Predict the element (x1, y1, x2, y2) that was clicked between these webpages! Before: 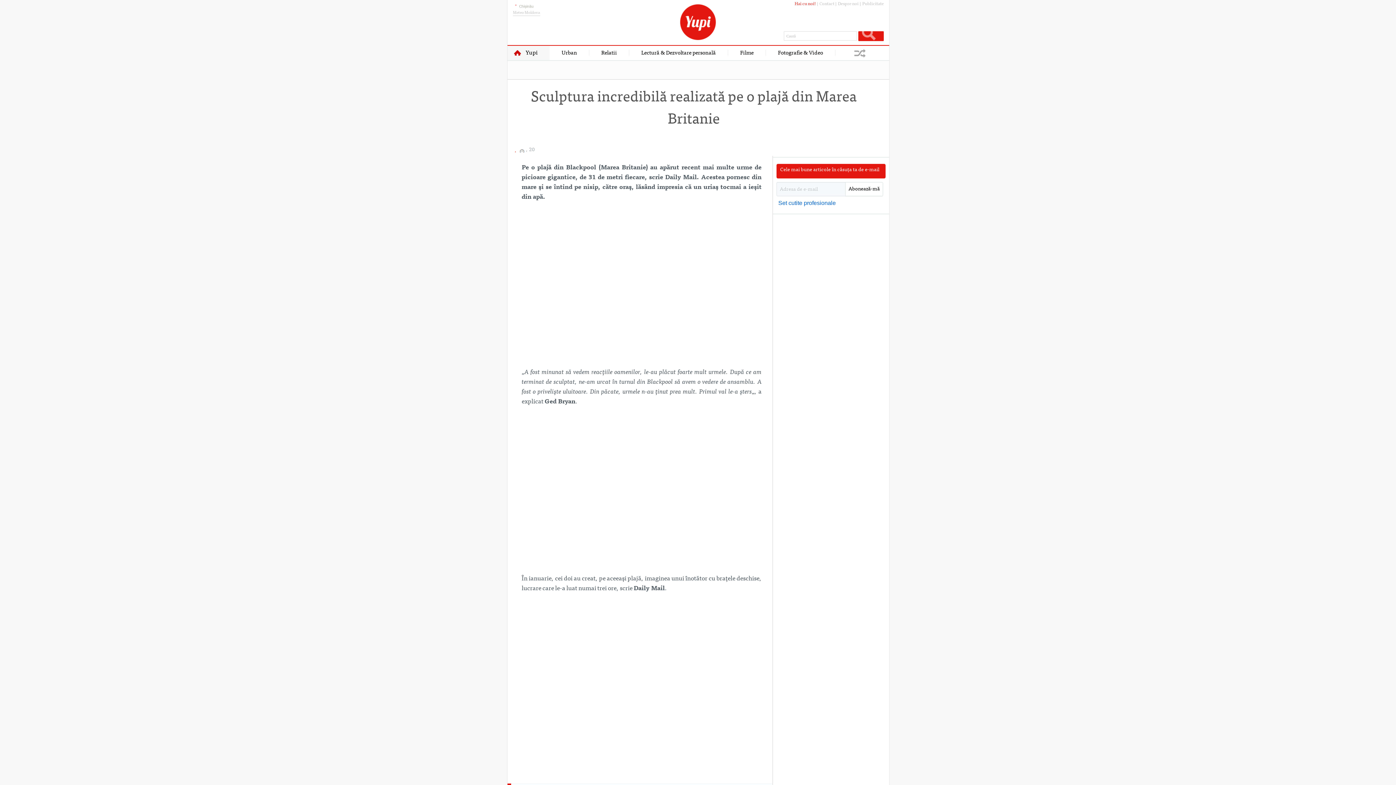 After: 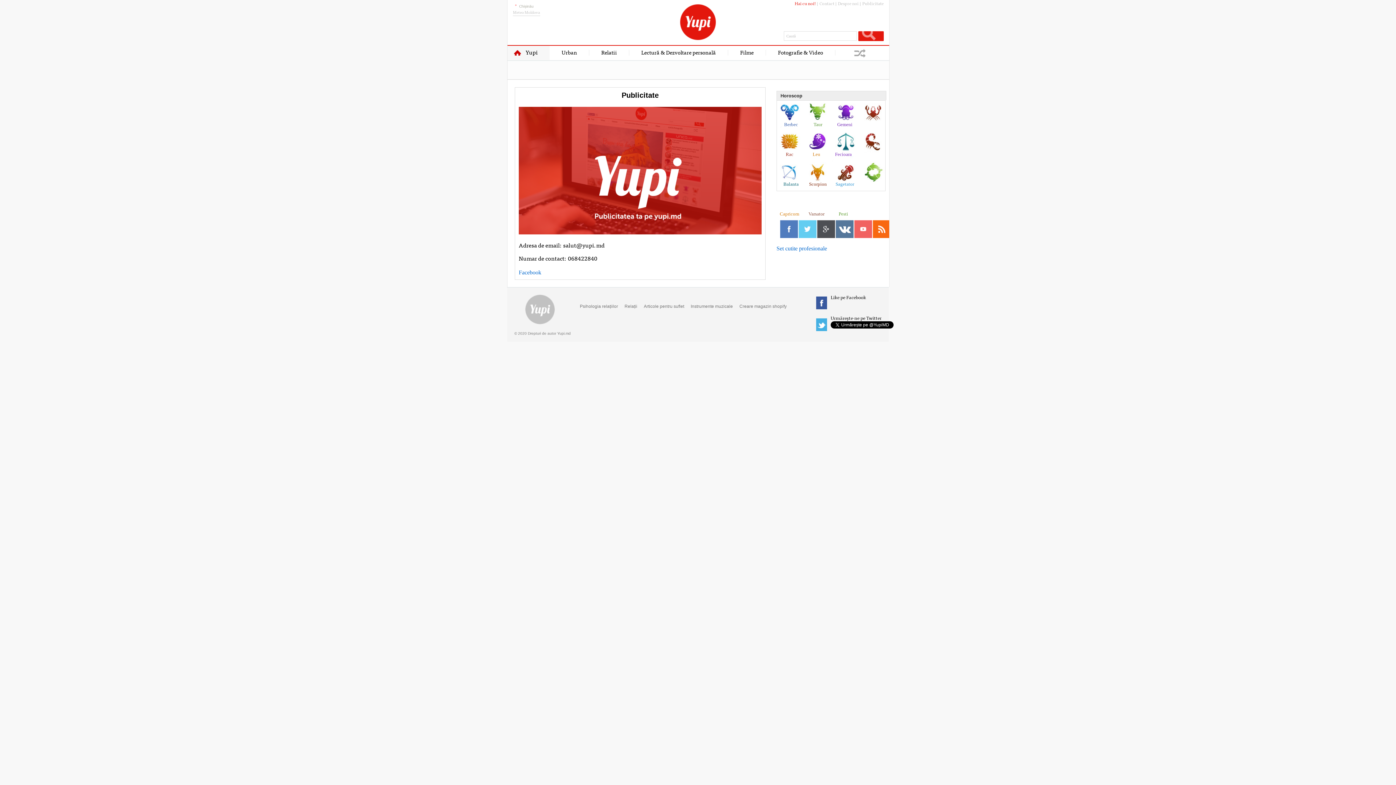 Action: bbox: (819, 1, 834, 6) label: Contact